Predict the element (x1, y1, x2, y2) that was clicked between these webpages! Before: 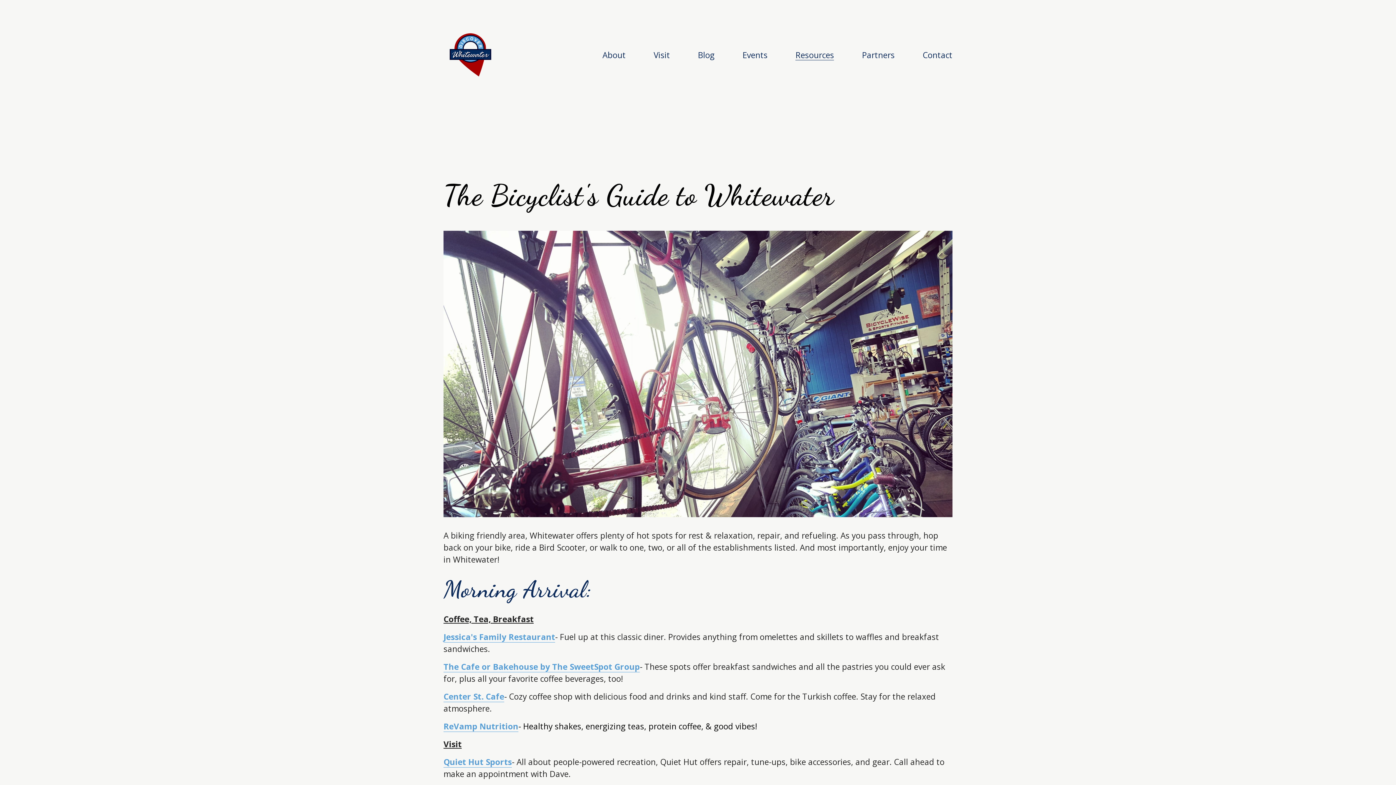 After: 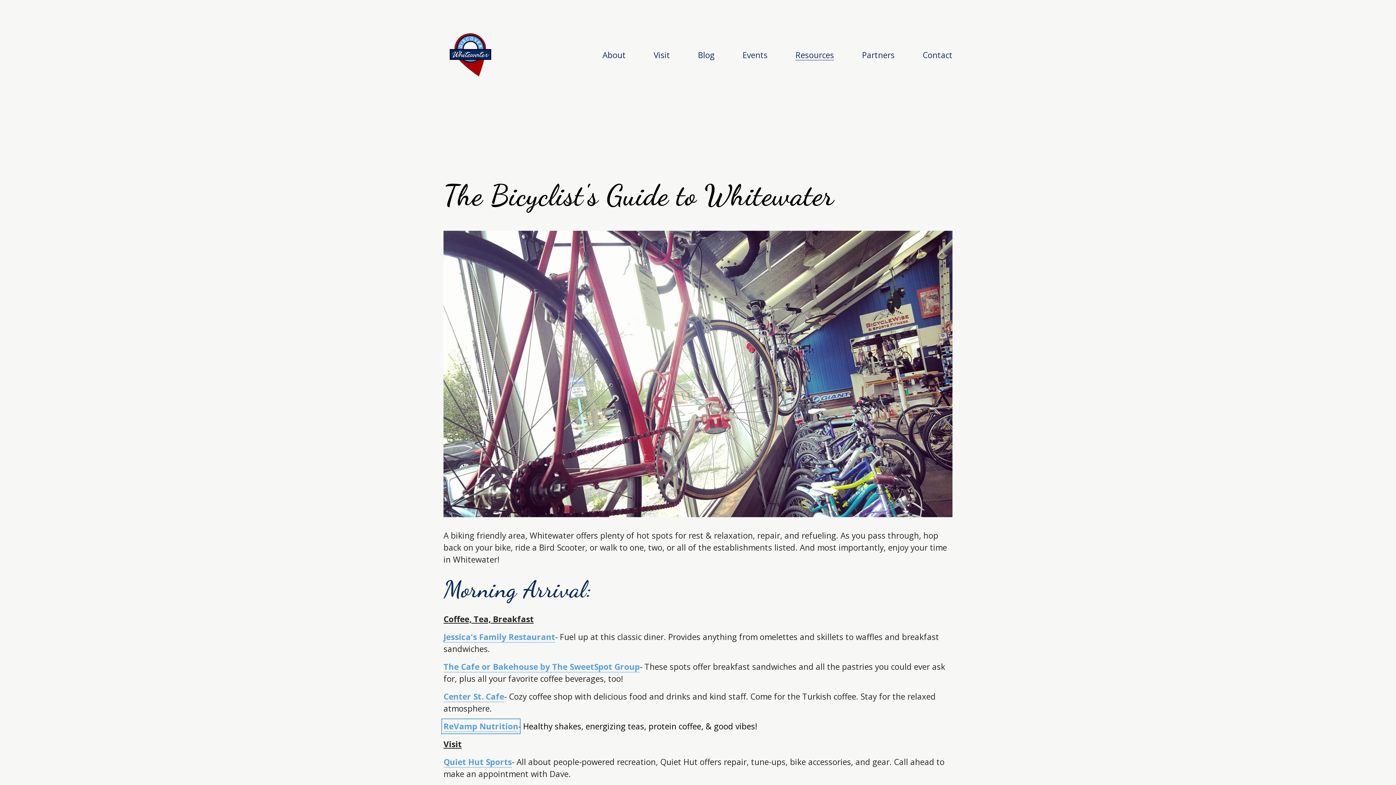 Action: bbox: (443, 720, 518, 732) label: ReVamp Nutrition